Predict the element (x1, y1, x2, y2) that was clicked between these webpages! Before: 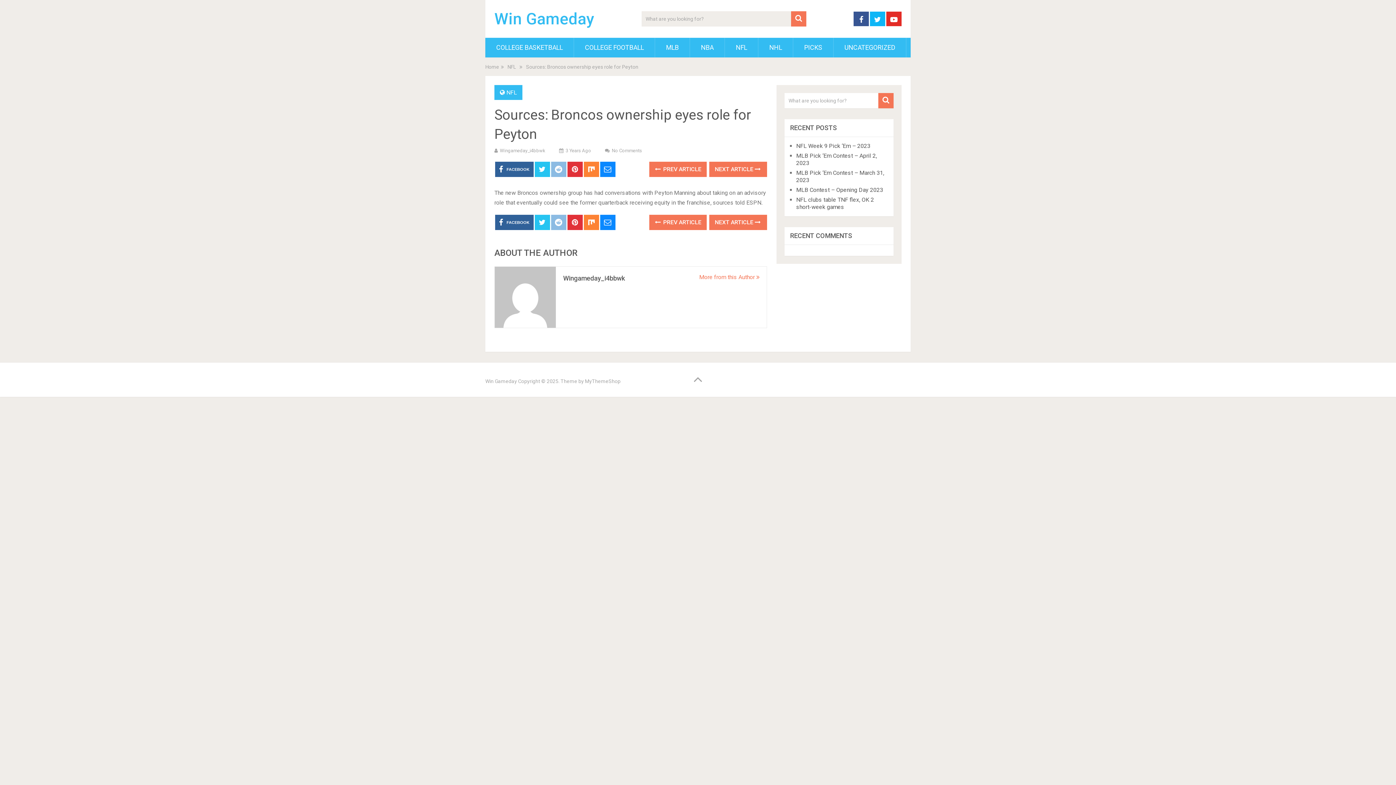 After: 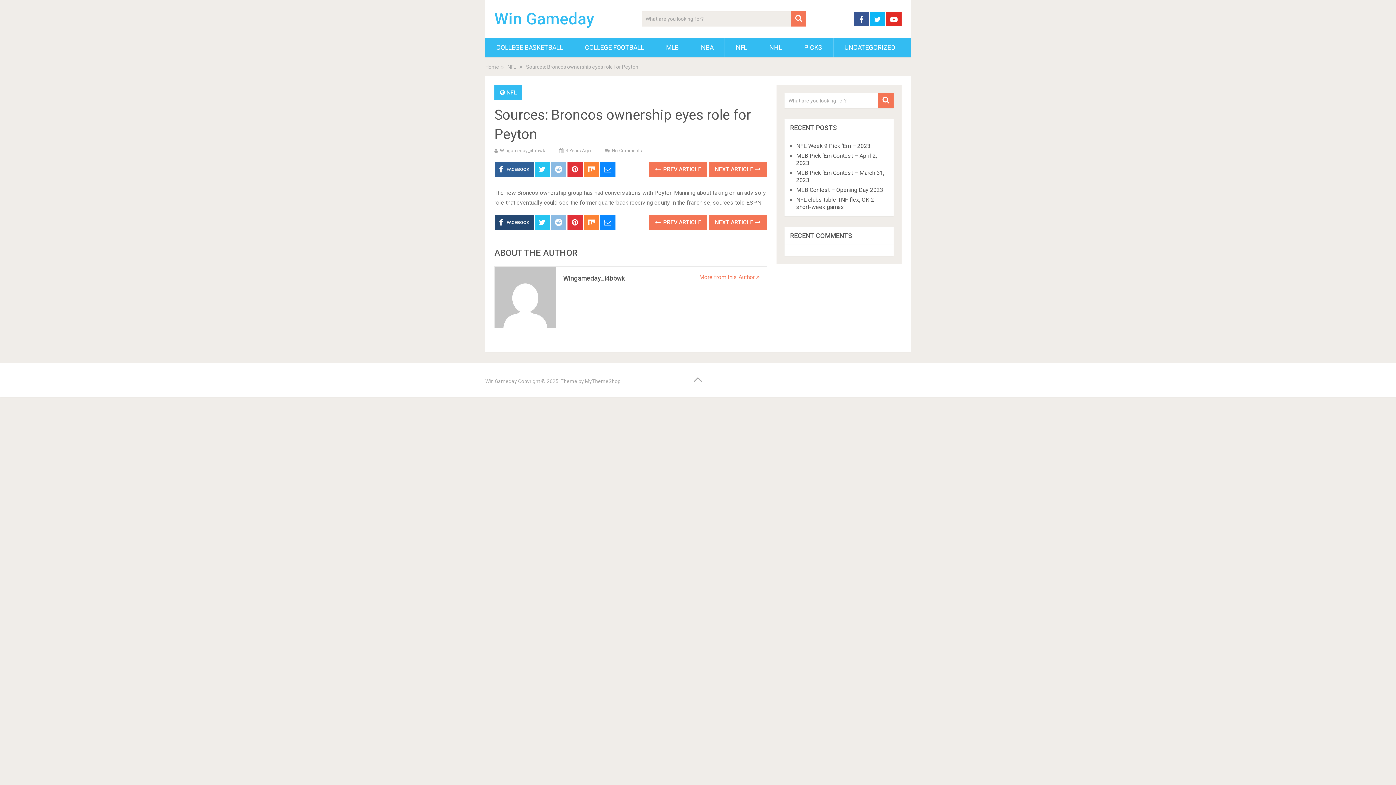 Action: bbox: (495, 214, 533, 230) label:  FACEBOOK